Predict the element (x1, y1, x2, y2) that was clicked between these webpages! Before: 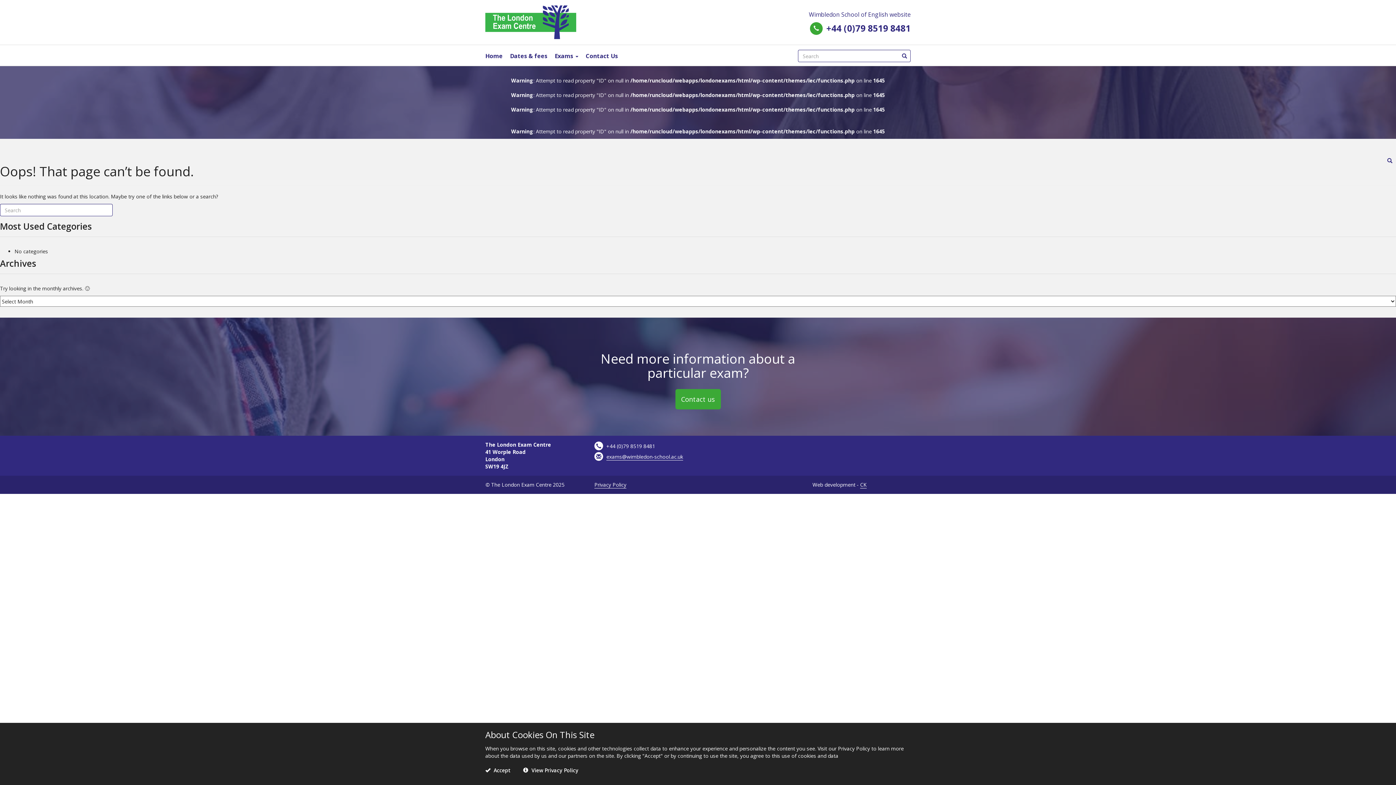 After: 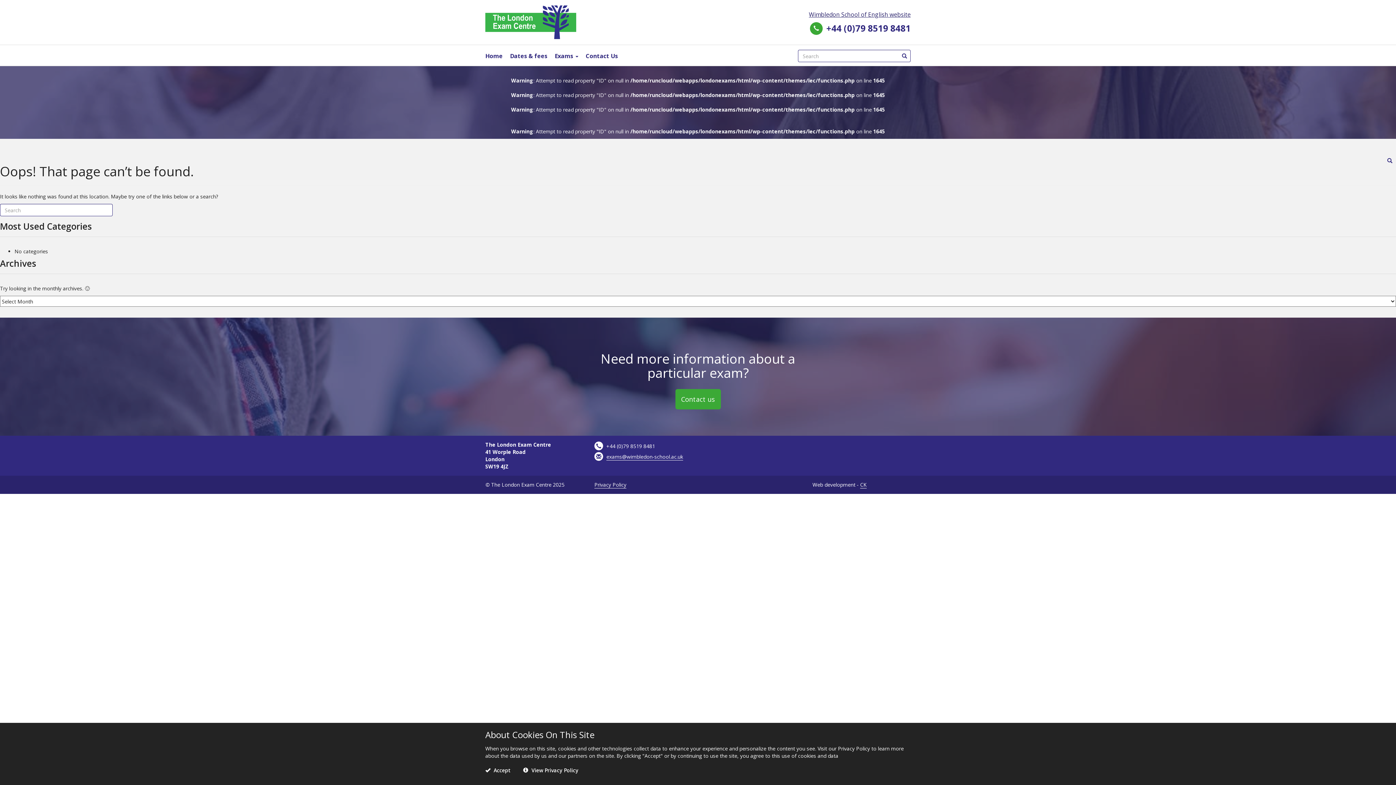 Action: label: Wimbledon School of English website bbox: (809, 10, 910, 18)